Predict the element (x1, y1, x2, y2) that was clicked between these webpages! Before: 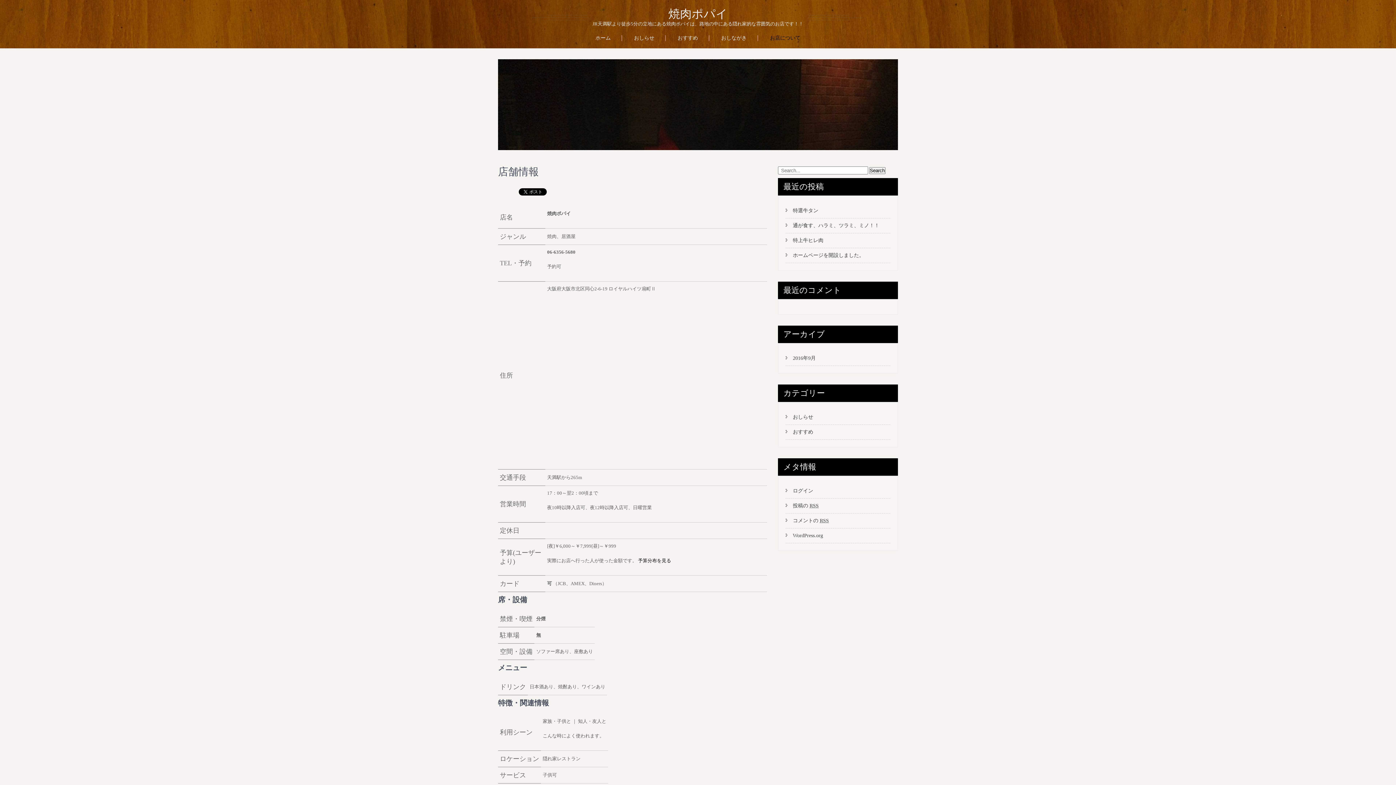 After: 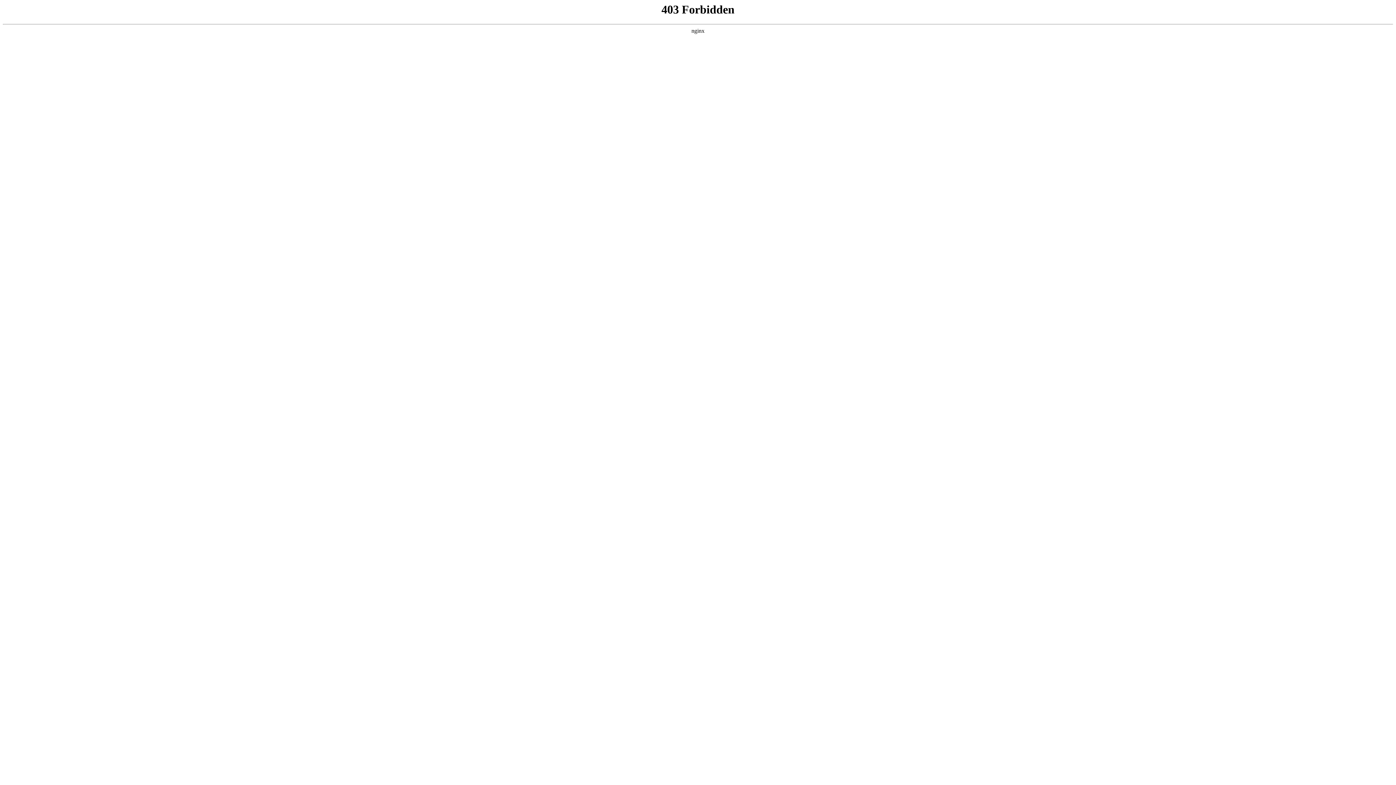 Action: label: WordPress.org bbox: (793, 533, 823, 538)